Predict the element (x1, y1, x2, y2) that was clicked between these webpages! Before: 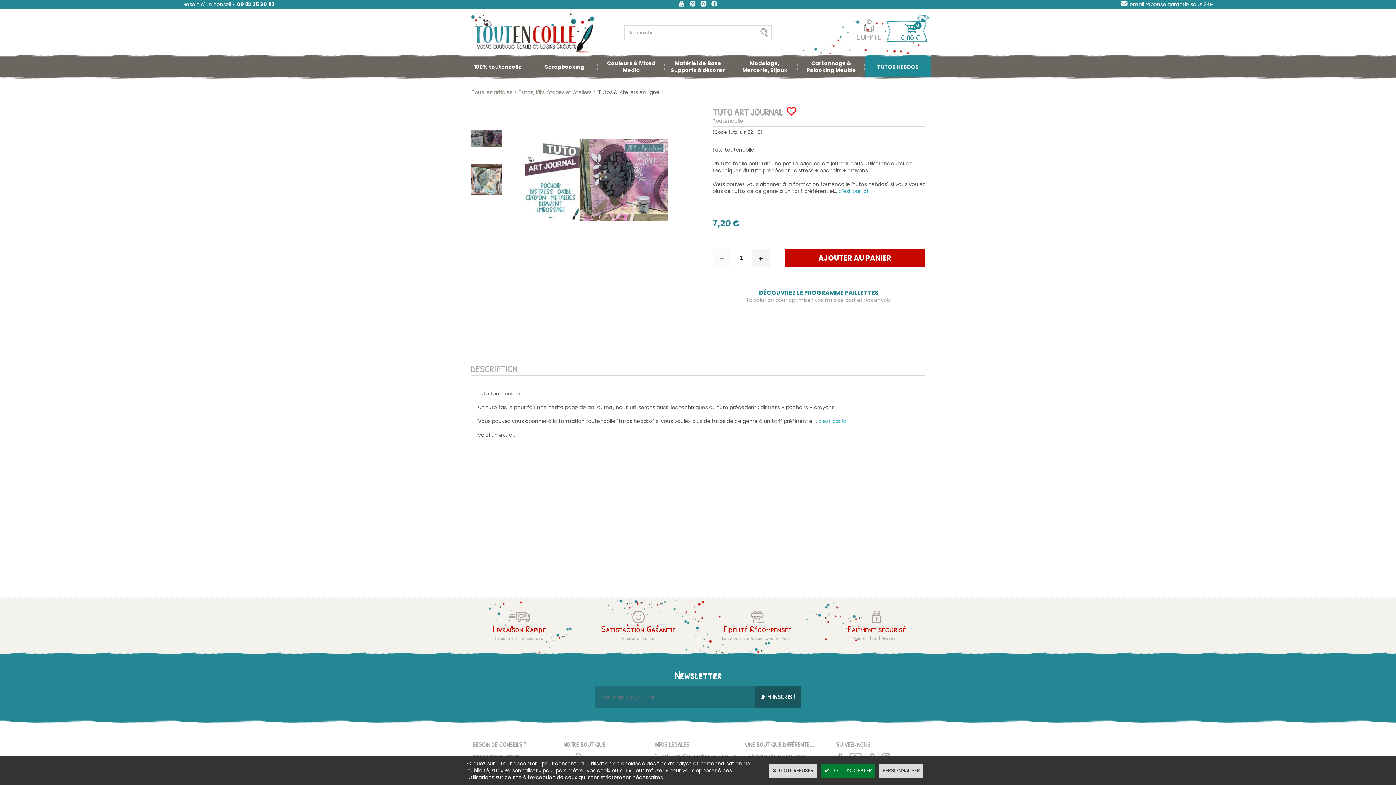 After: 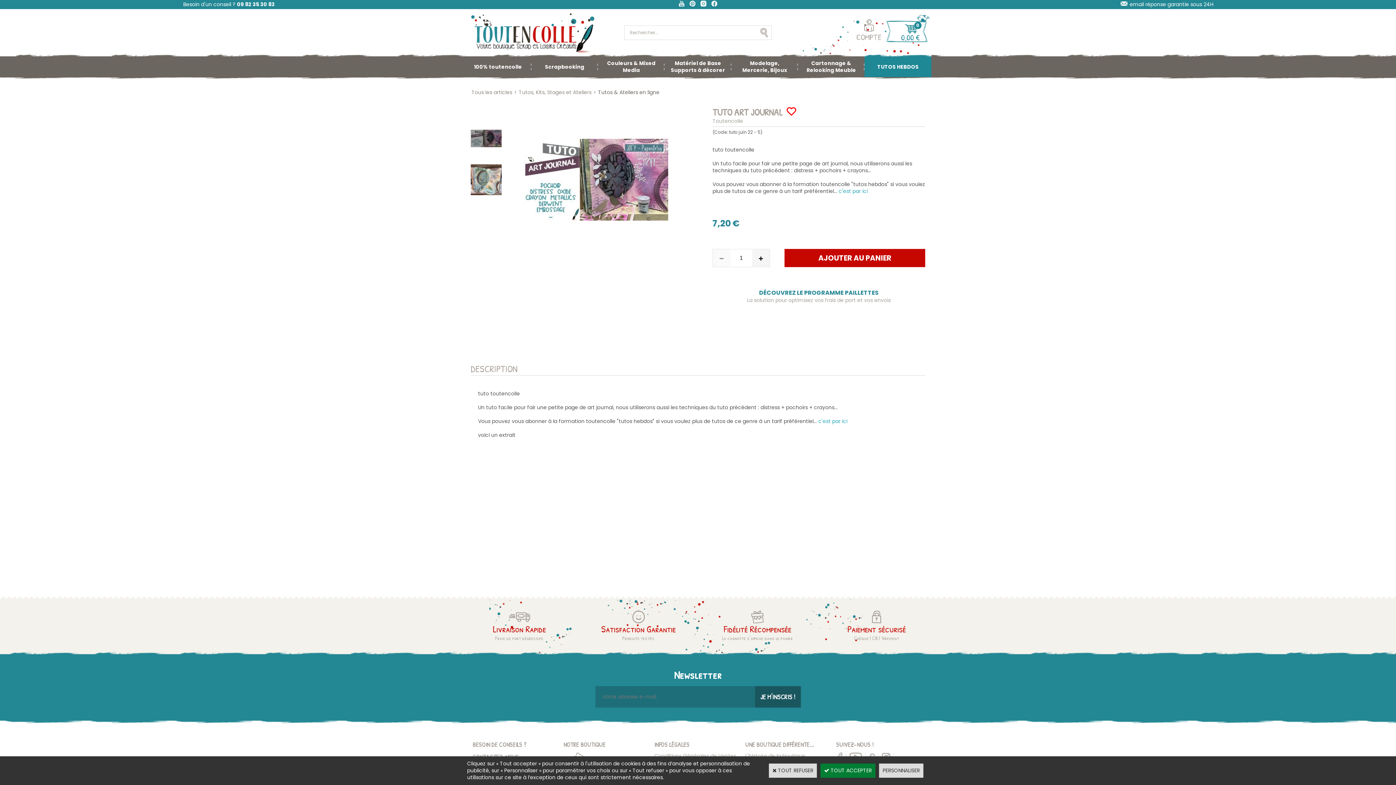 Action: bbox: (710, 1, 718, 9)